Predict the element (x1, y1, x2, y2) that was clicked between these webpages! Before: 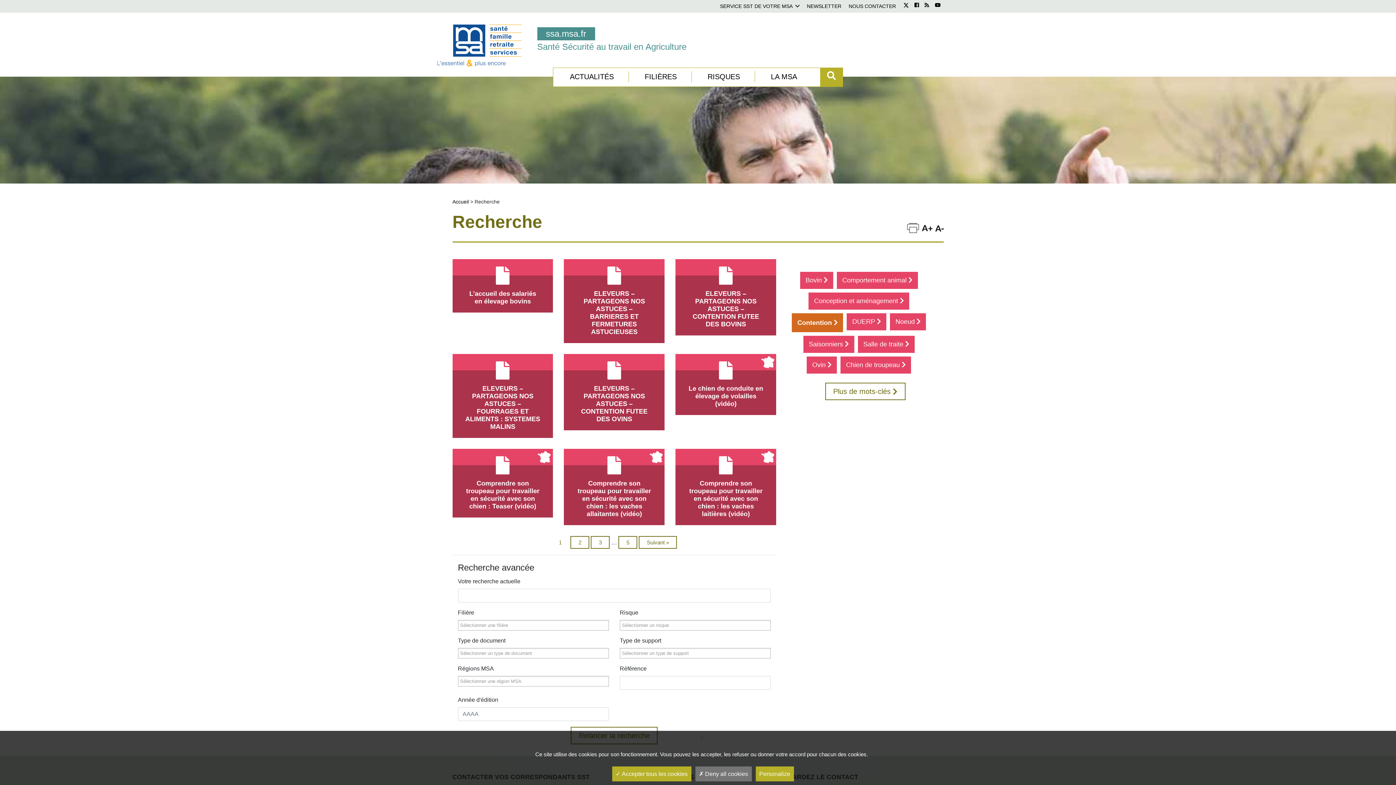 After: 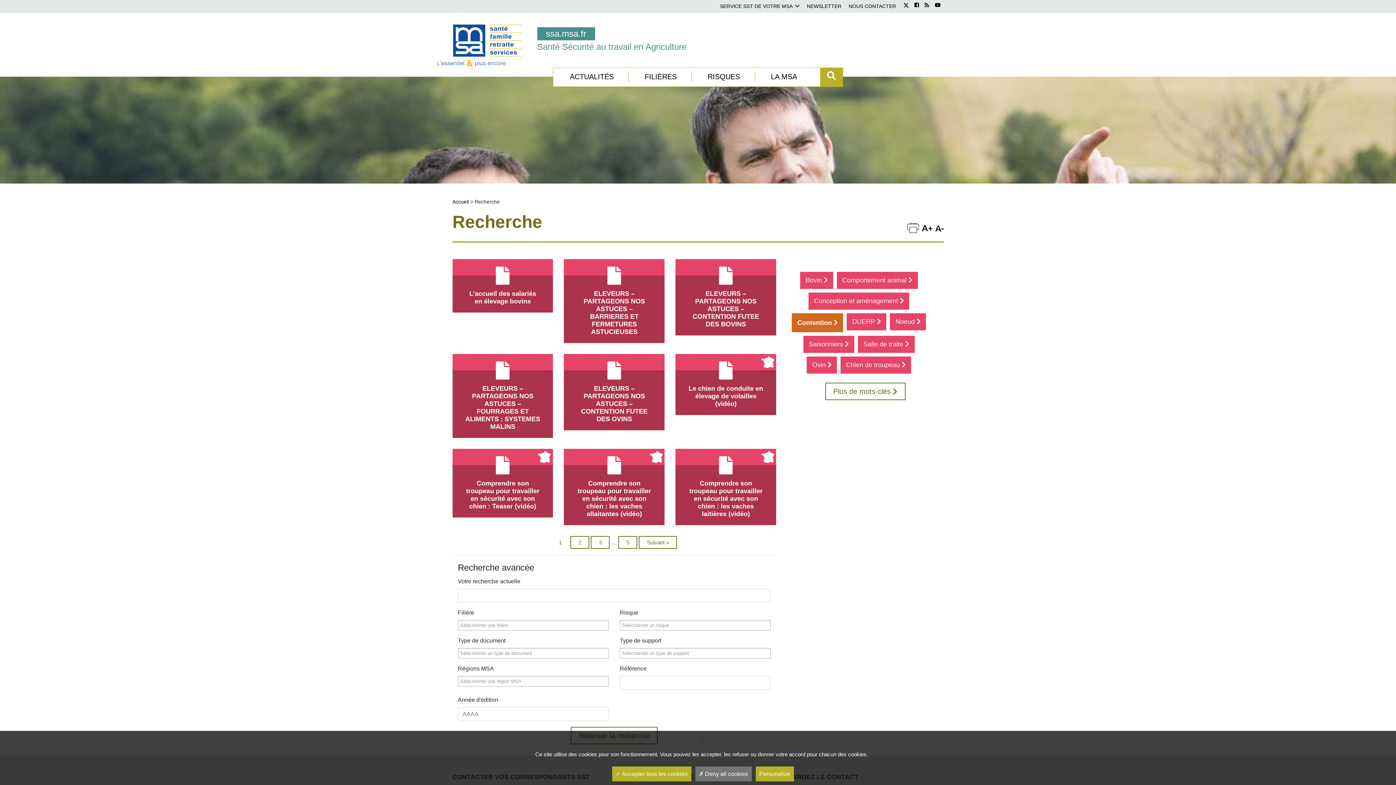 Action: label: Contention  bbox: (792, 313, 843, 332)